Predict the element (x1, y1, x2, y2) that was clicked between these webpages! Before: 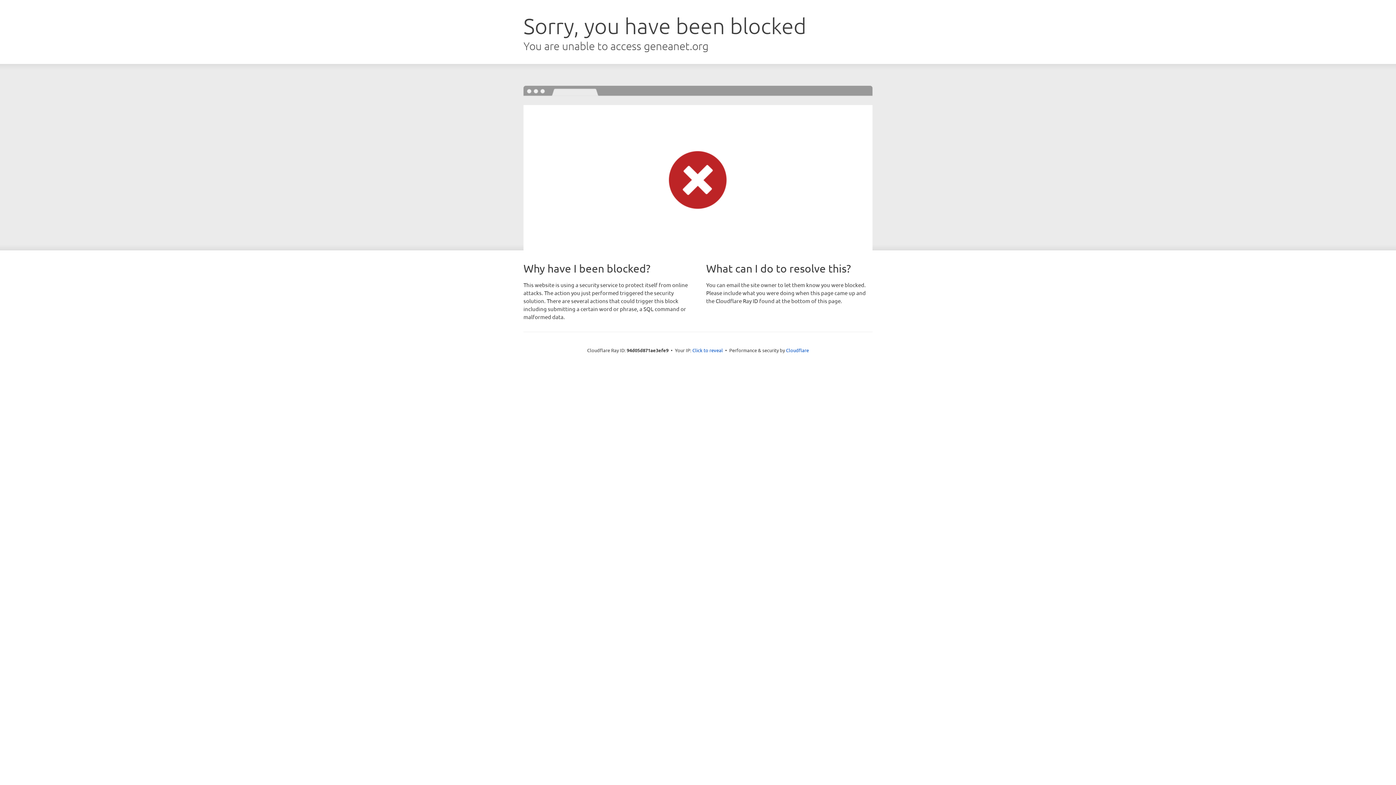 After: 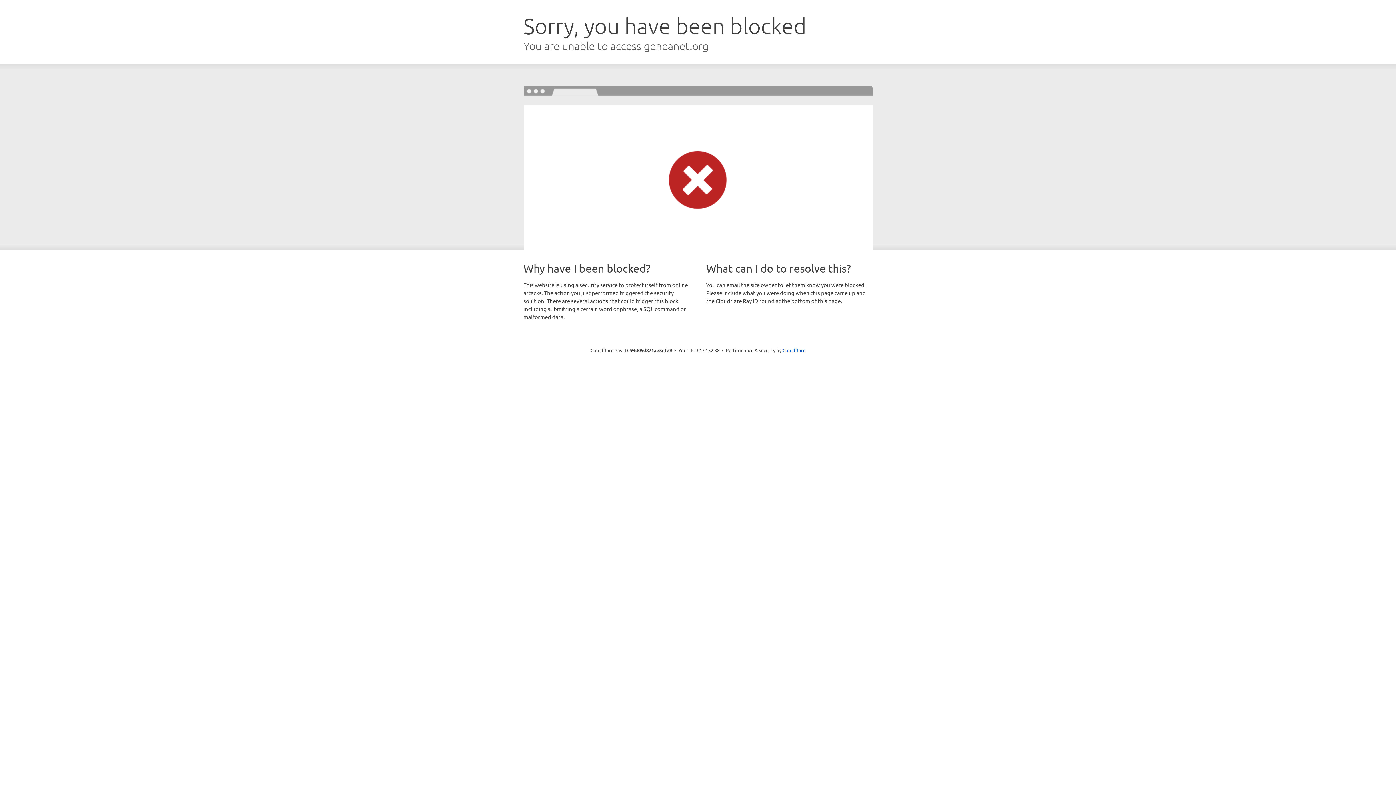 Action: bbox: (692, 346, 723, 353) label: Click to reveal